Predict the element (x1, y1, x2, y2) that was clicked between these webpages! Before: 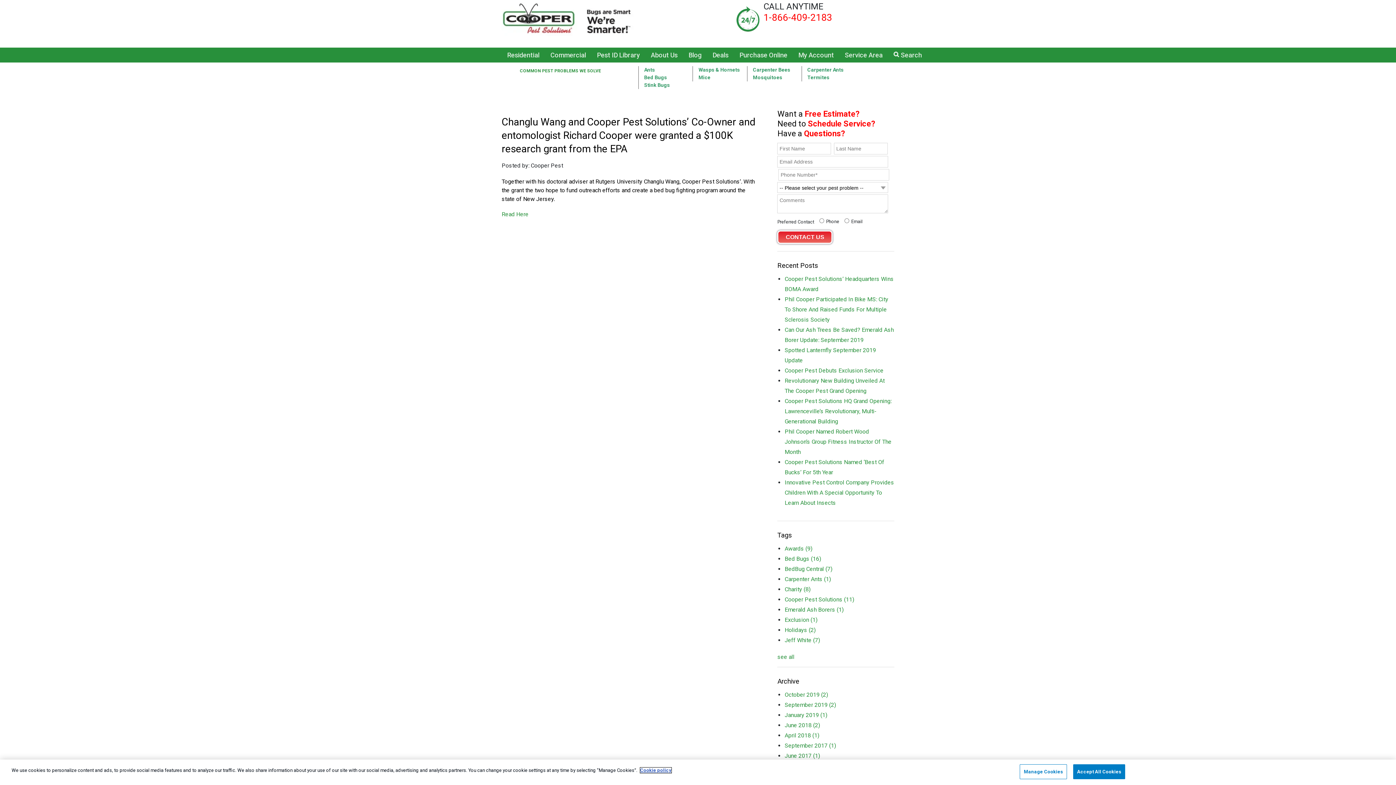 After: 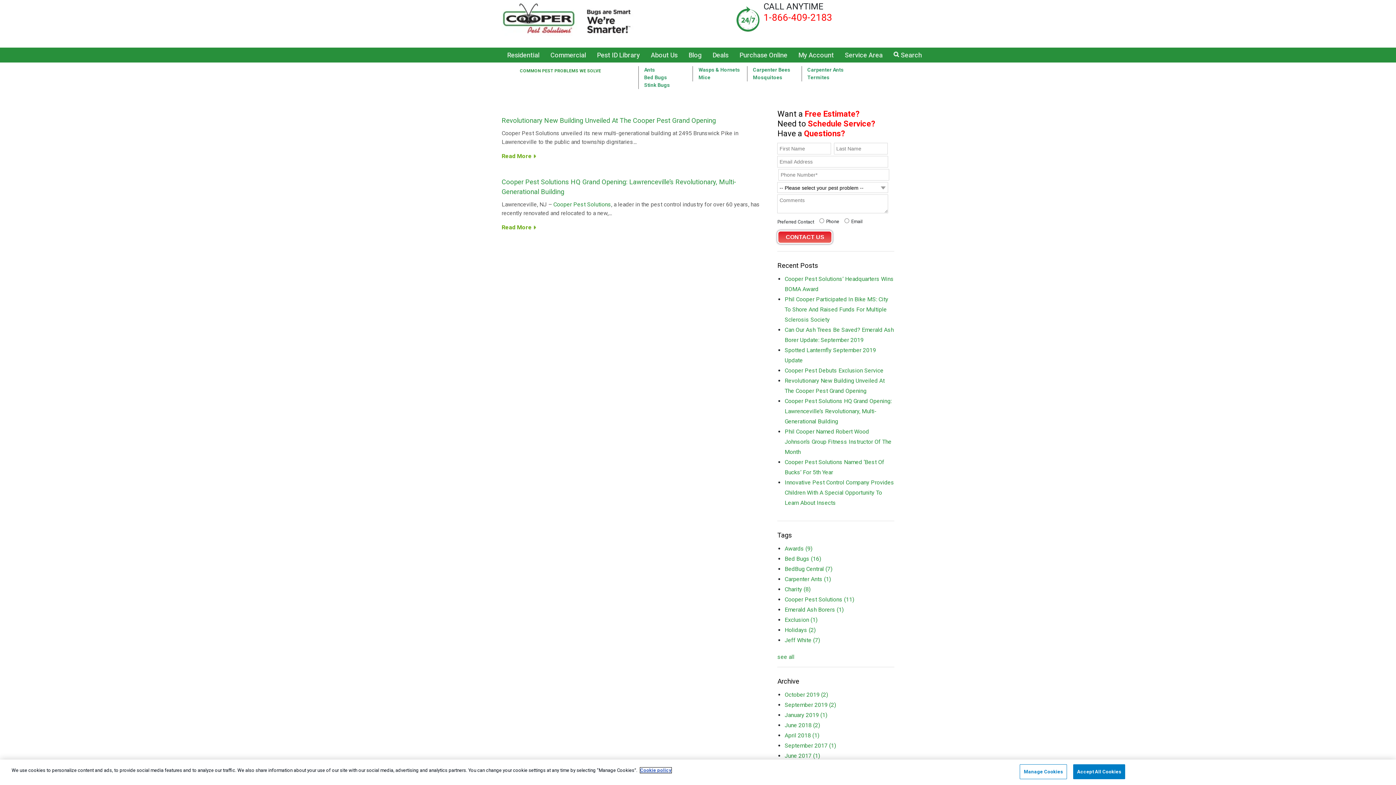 Action: label: June 2018 (2) bbox: (784, 722, 820, 729)